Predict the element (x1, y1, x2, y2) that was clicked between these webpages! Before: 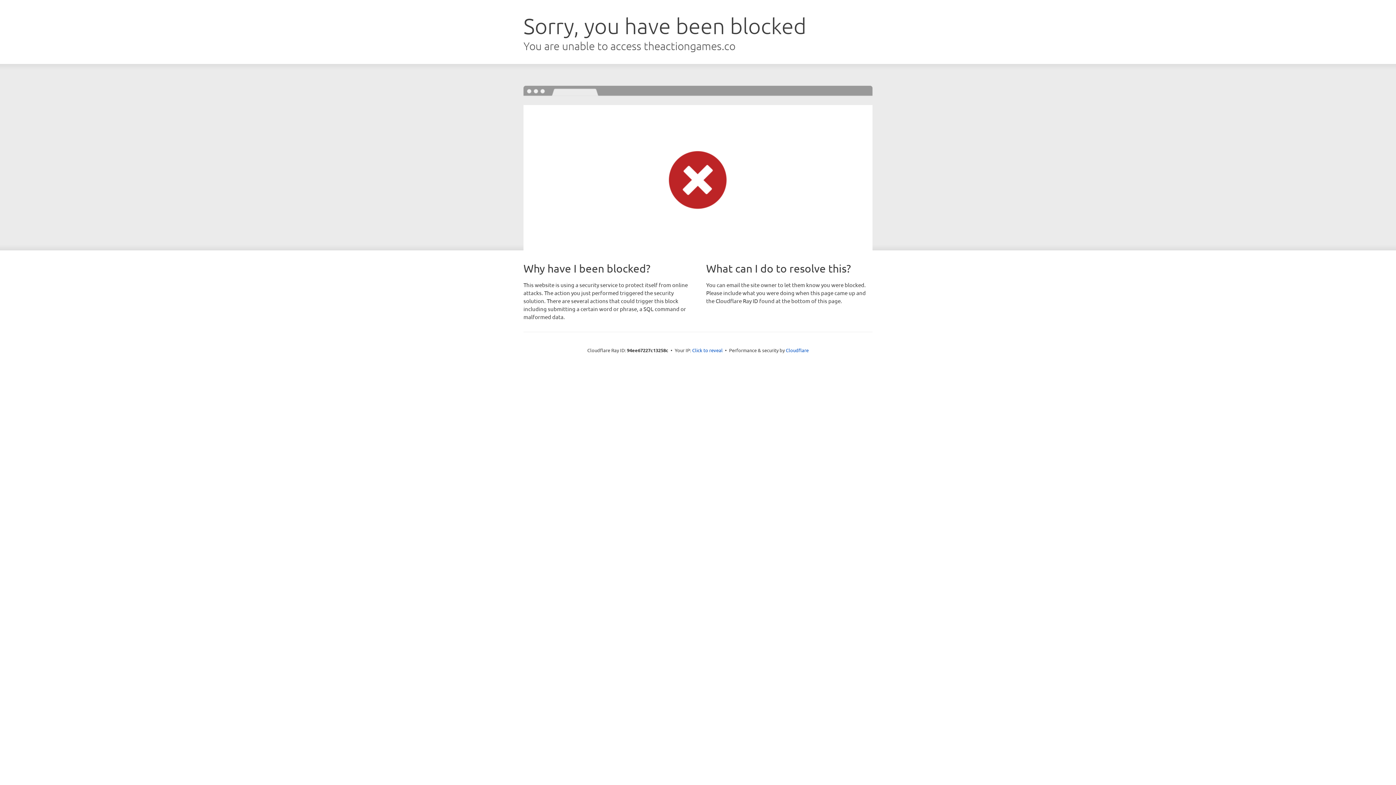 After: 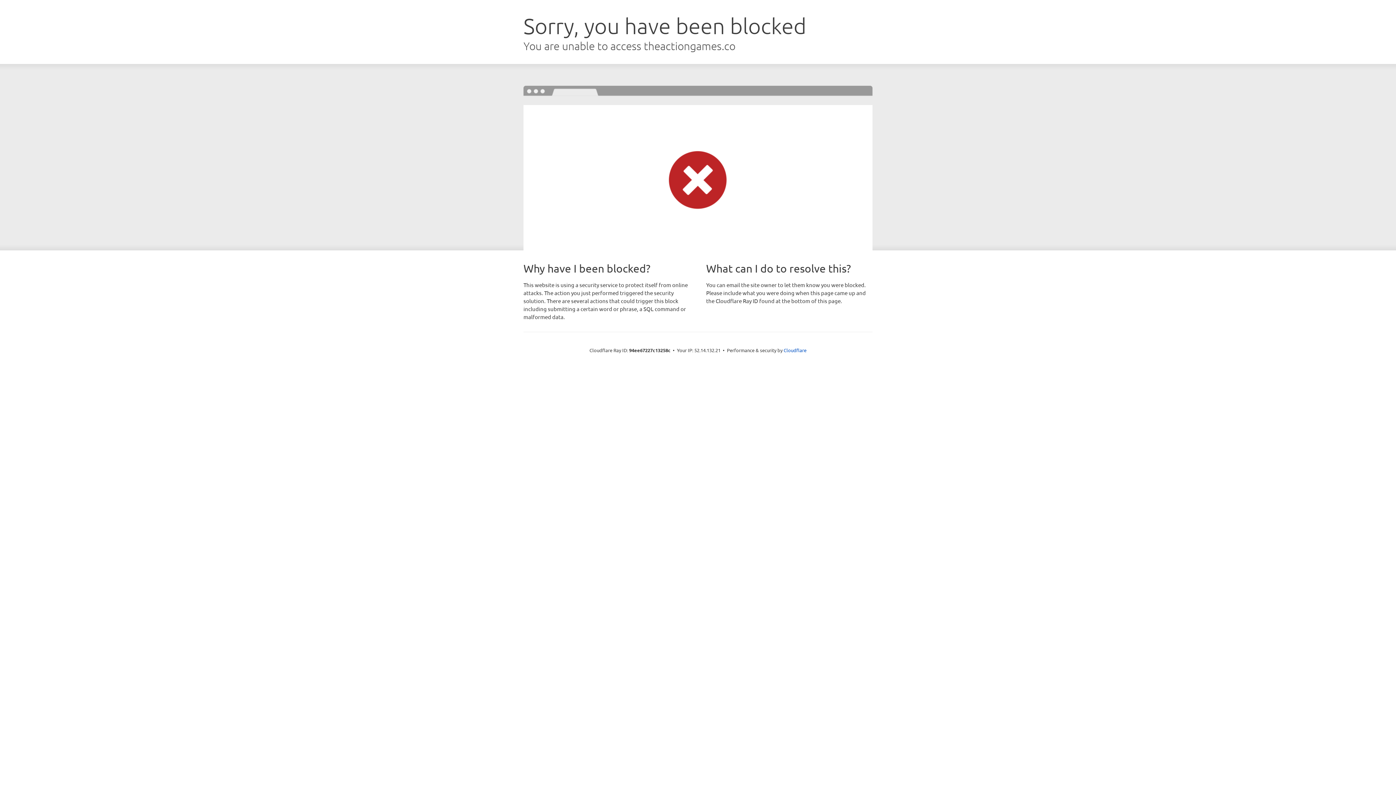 Action: label: Click to reveal bbox: (692, 346, 722, 353)